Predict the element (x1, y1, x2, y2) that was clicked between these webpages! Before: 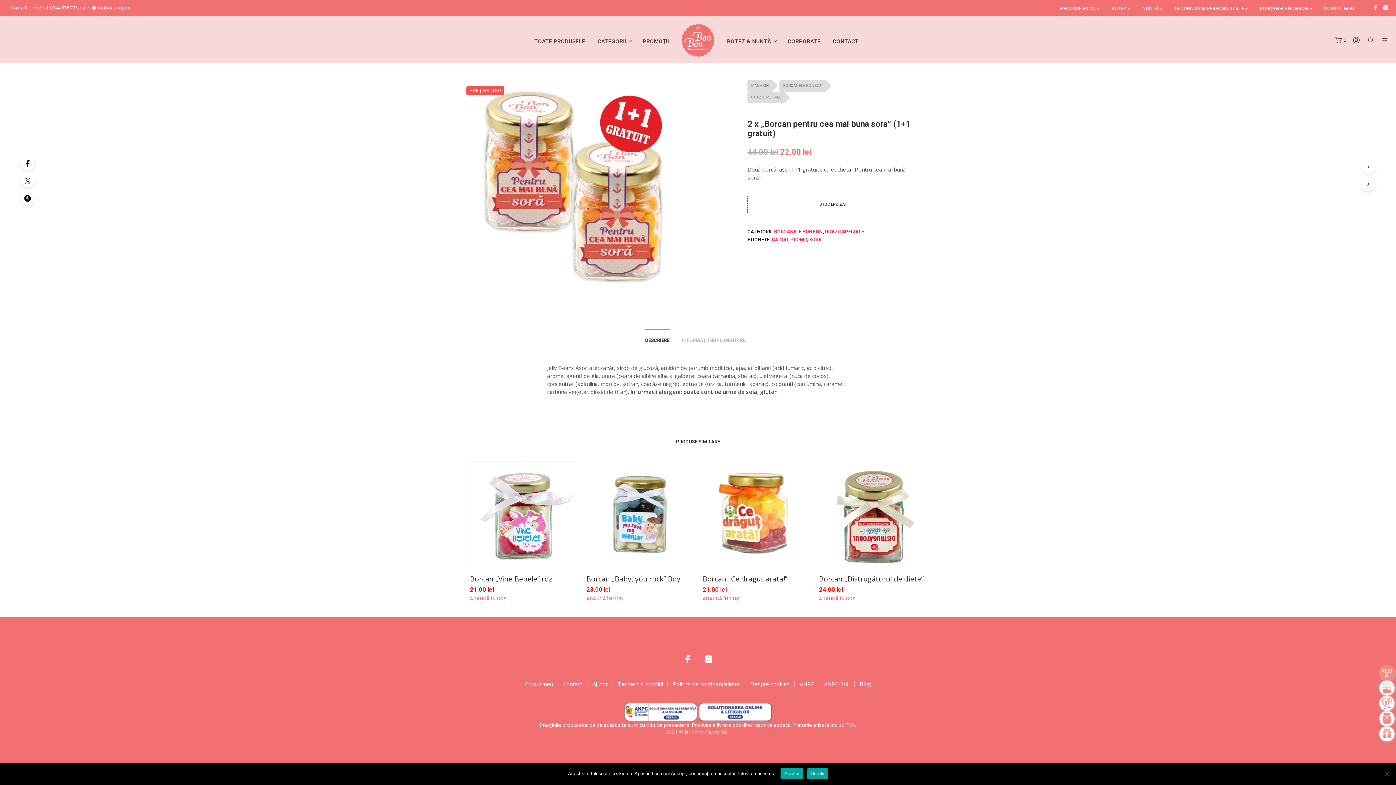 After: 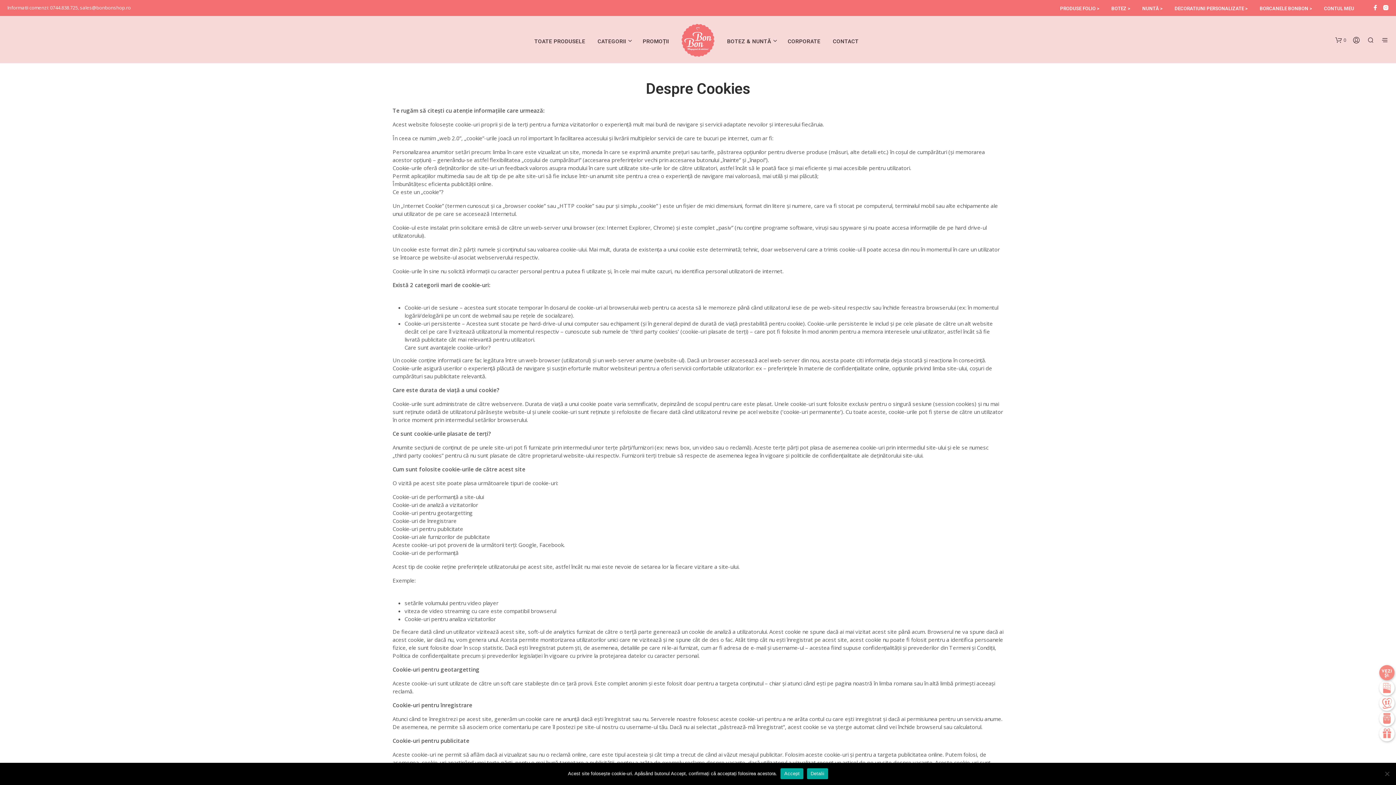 Action: bbox: (750, 680, 789, 688) label: Despre cookies